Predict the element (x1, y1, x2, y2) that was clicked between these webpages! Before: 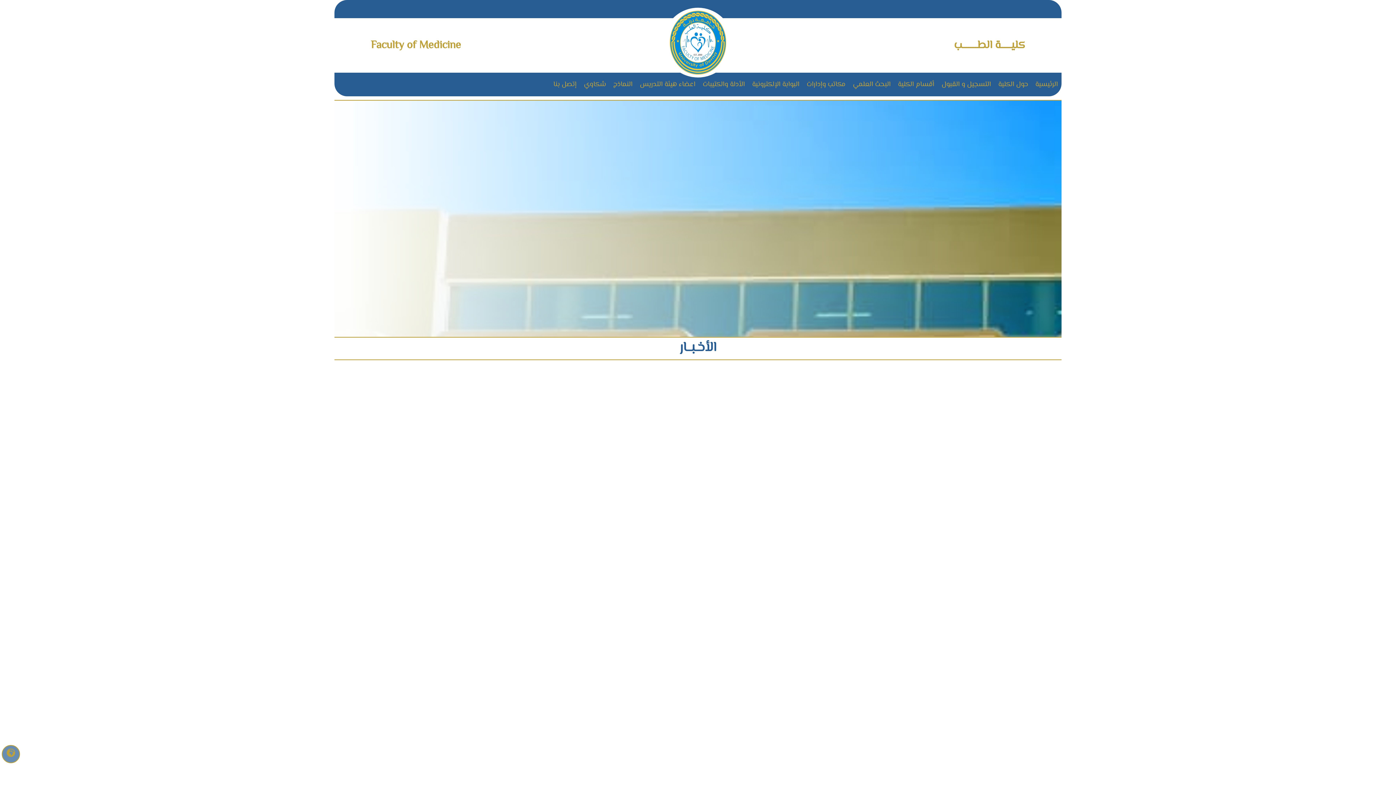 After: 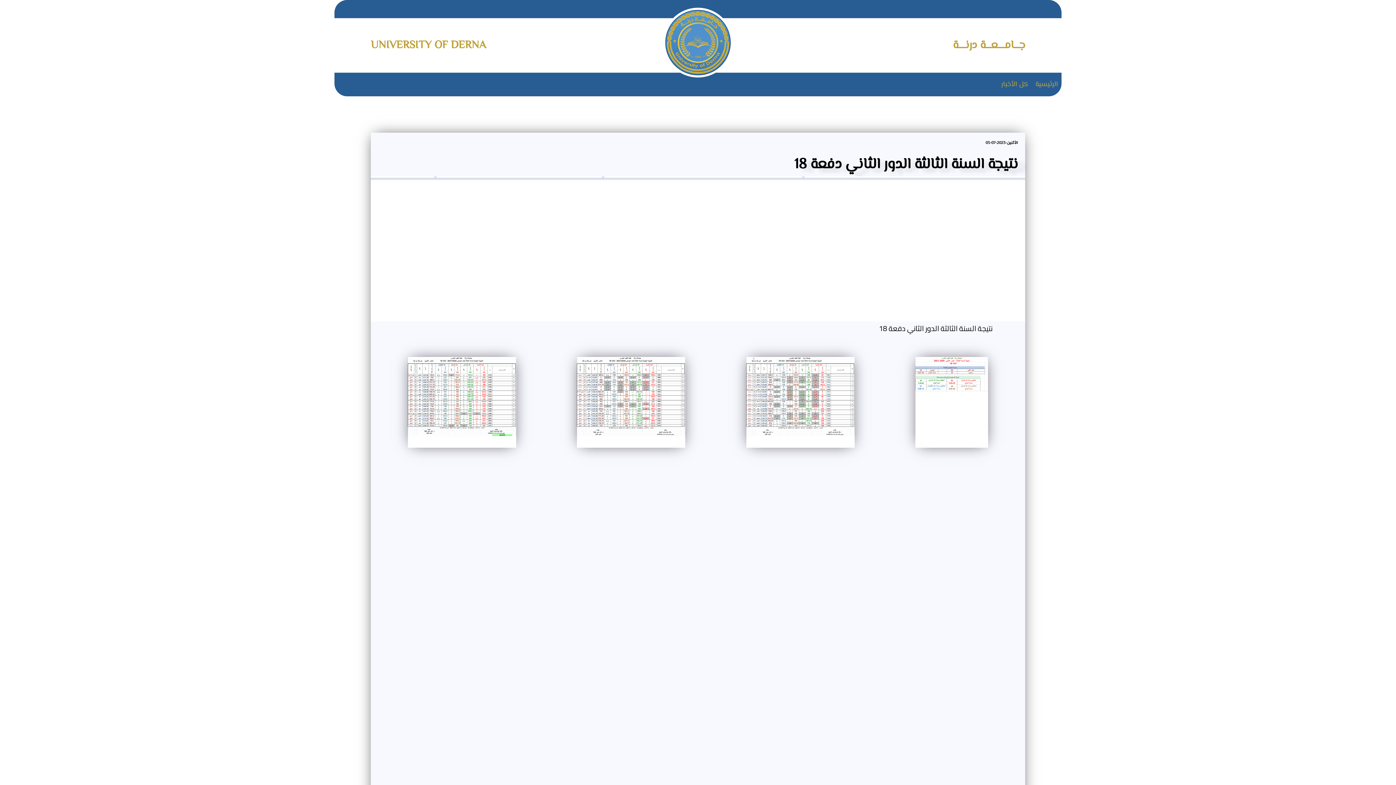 Action: label: المزيد bbox: (931, 654, 944, 669)